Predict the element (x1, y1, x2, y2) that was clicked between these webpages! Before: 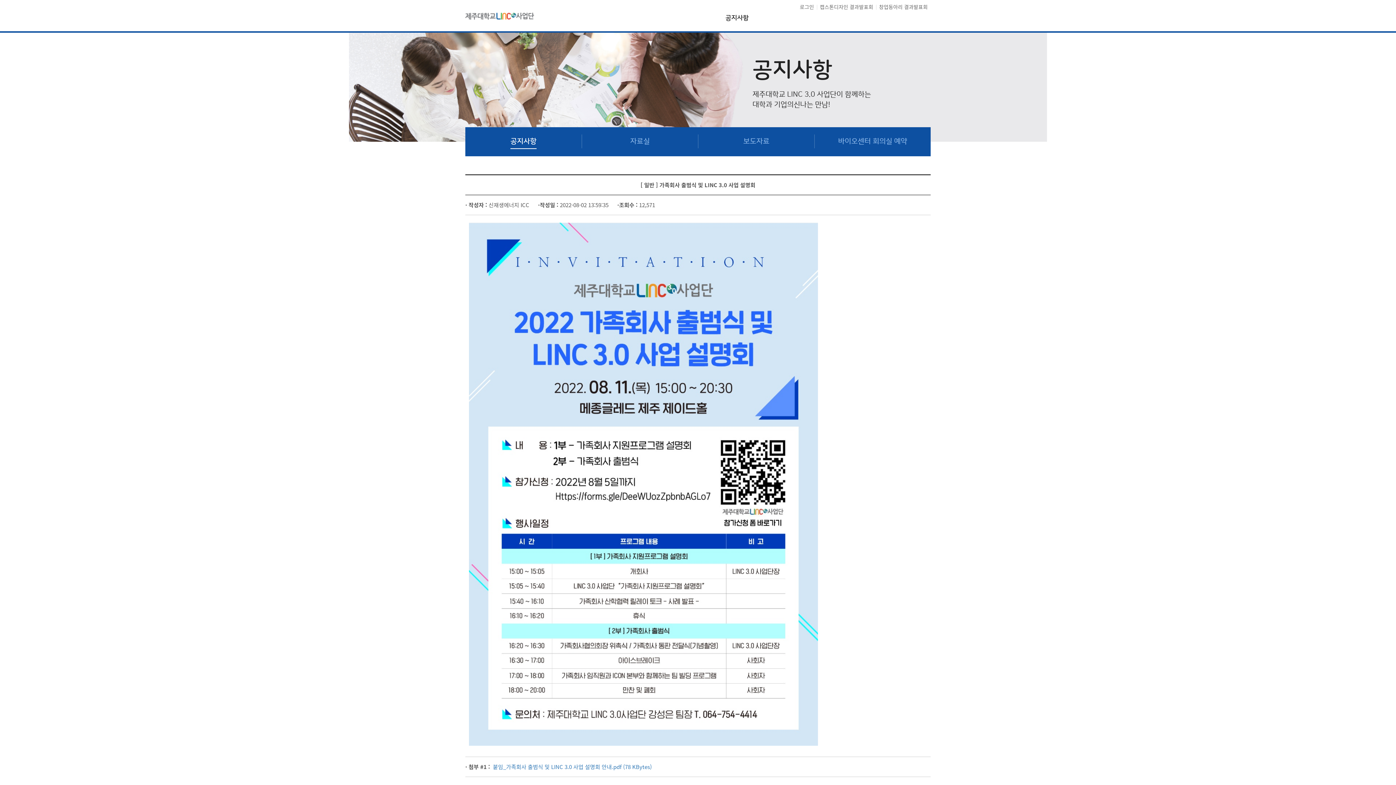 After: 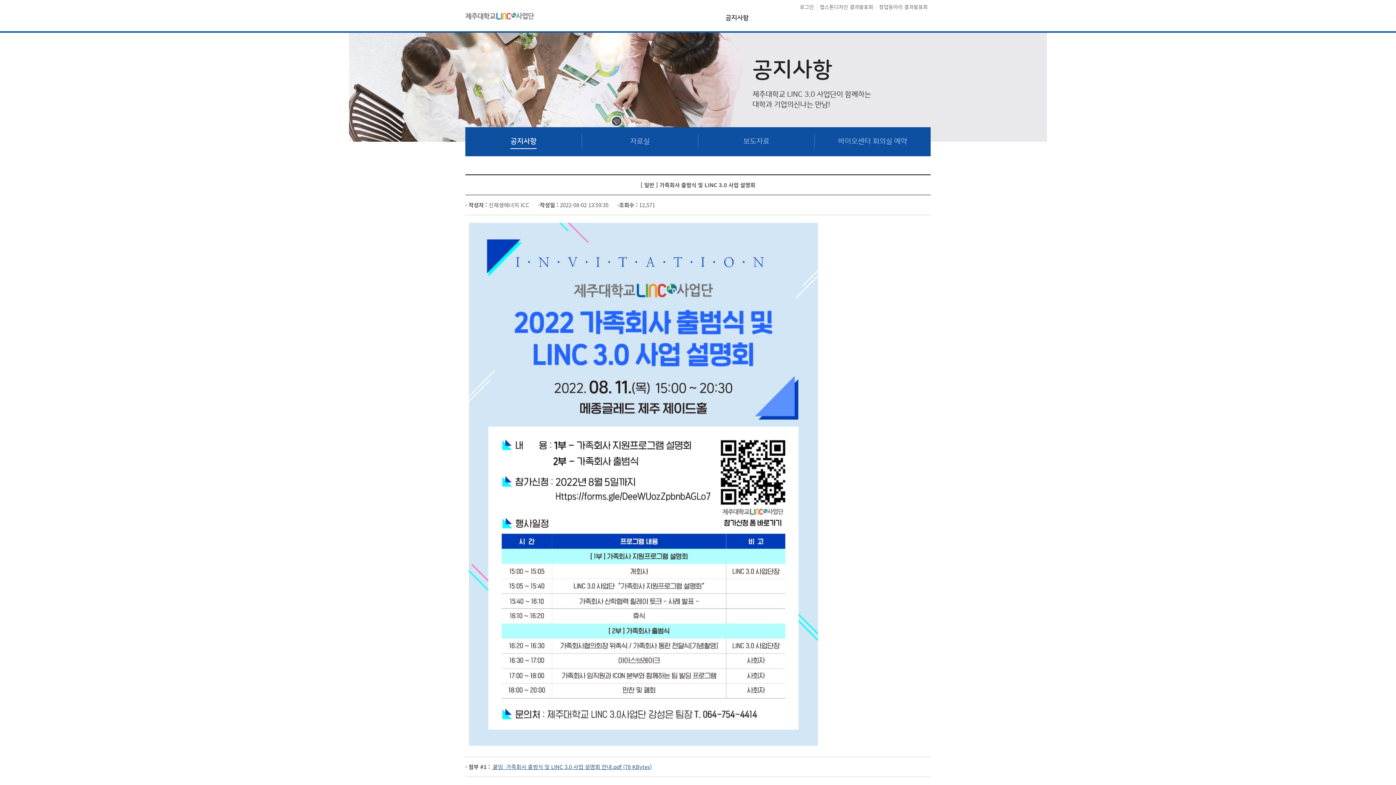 Action: label:  붙임_가족회사 출범식 및 LINC 3.0 사업 설명회 안내.pdf (78 KBytes) bbox: (491, 763, 652, 771)